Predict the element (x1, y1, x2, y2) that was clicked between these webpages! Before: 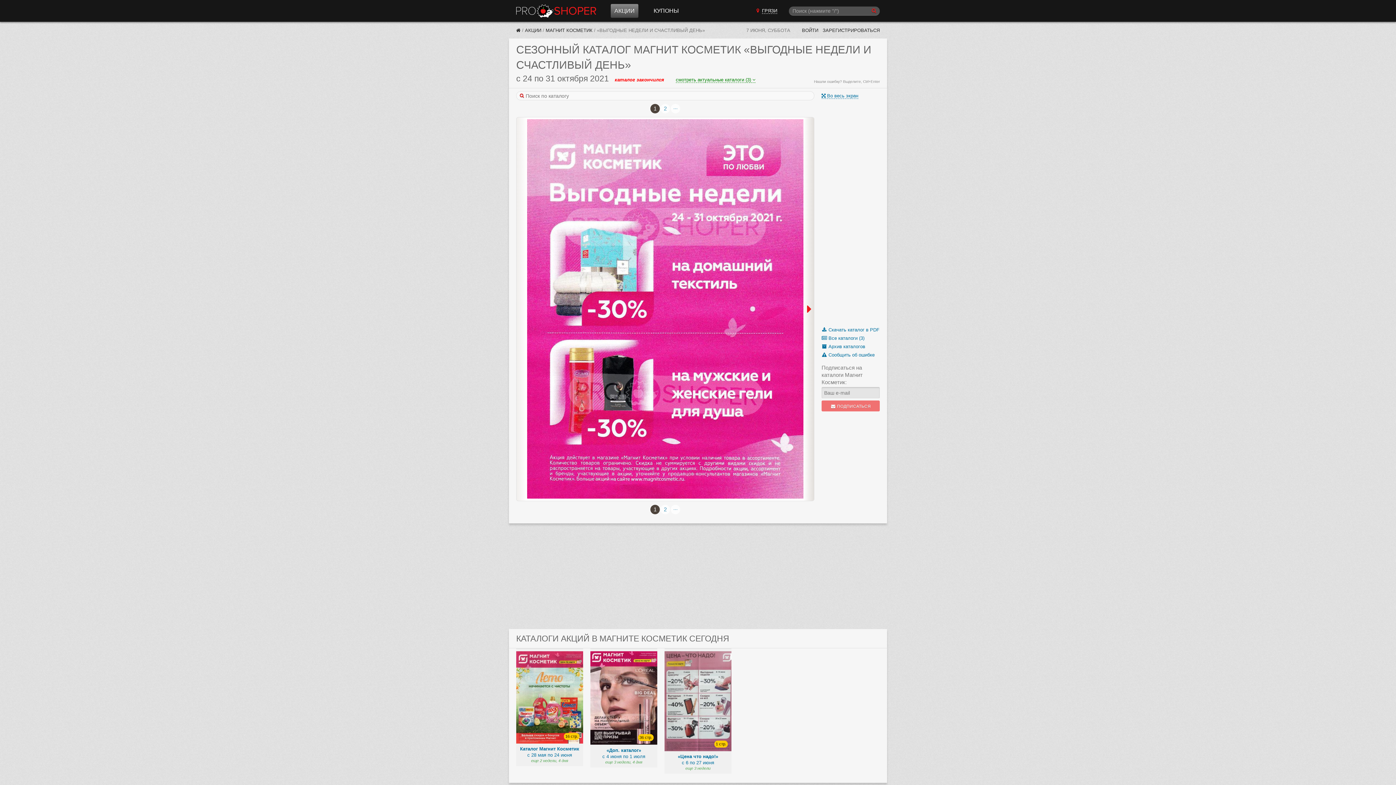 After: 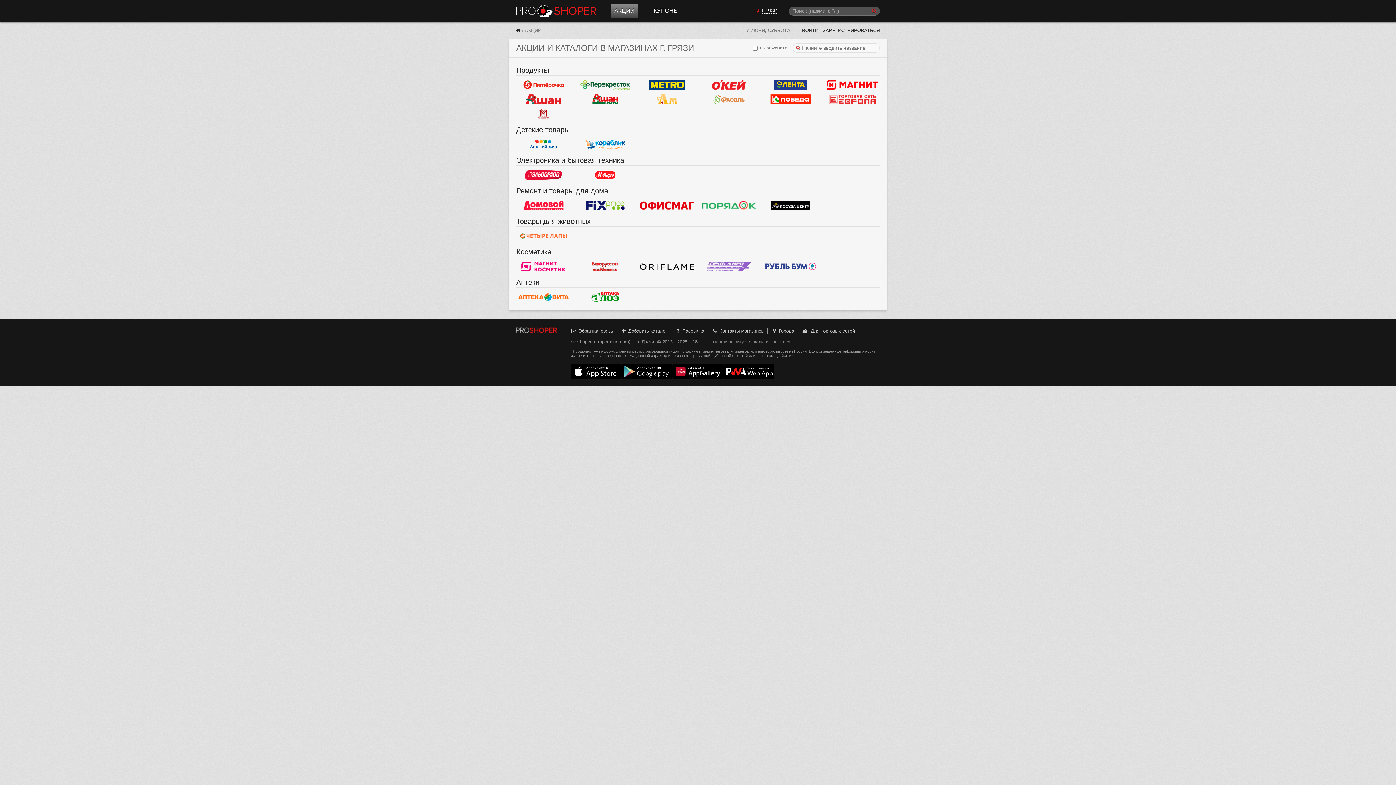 Action: label: АКЦИИ bbox: (525, 27, 541, 33)